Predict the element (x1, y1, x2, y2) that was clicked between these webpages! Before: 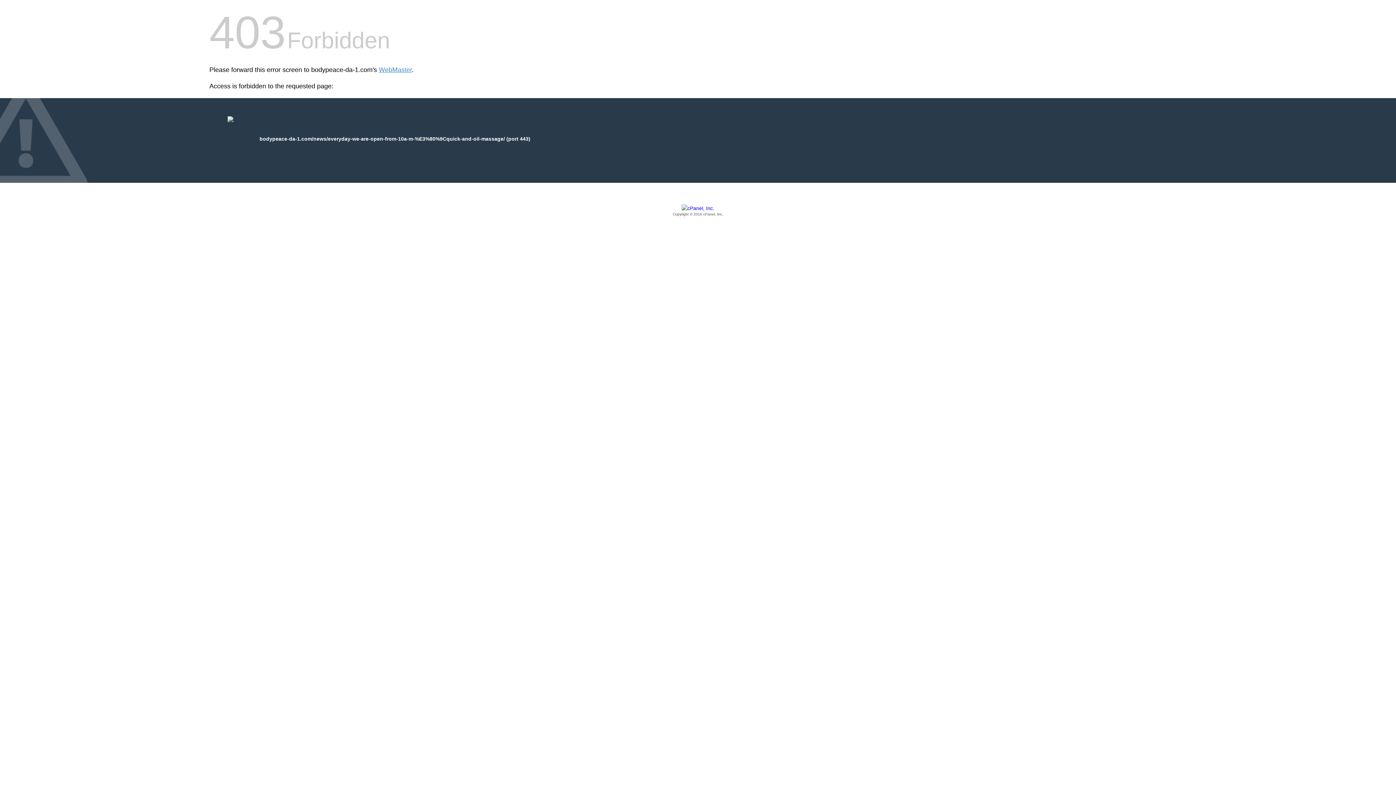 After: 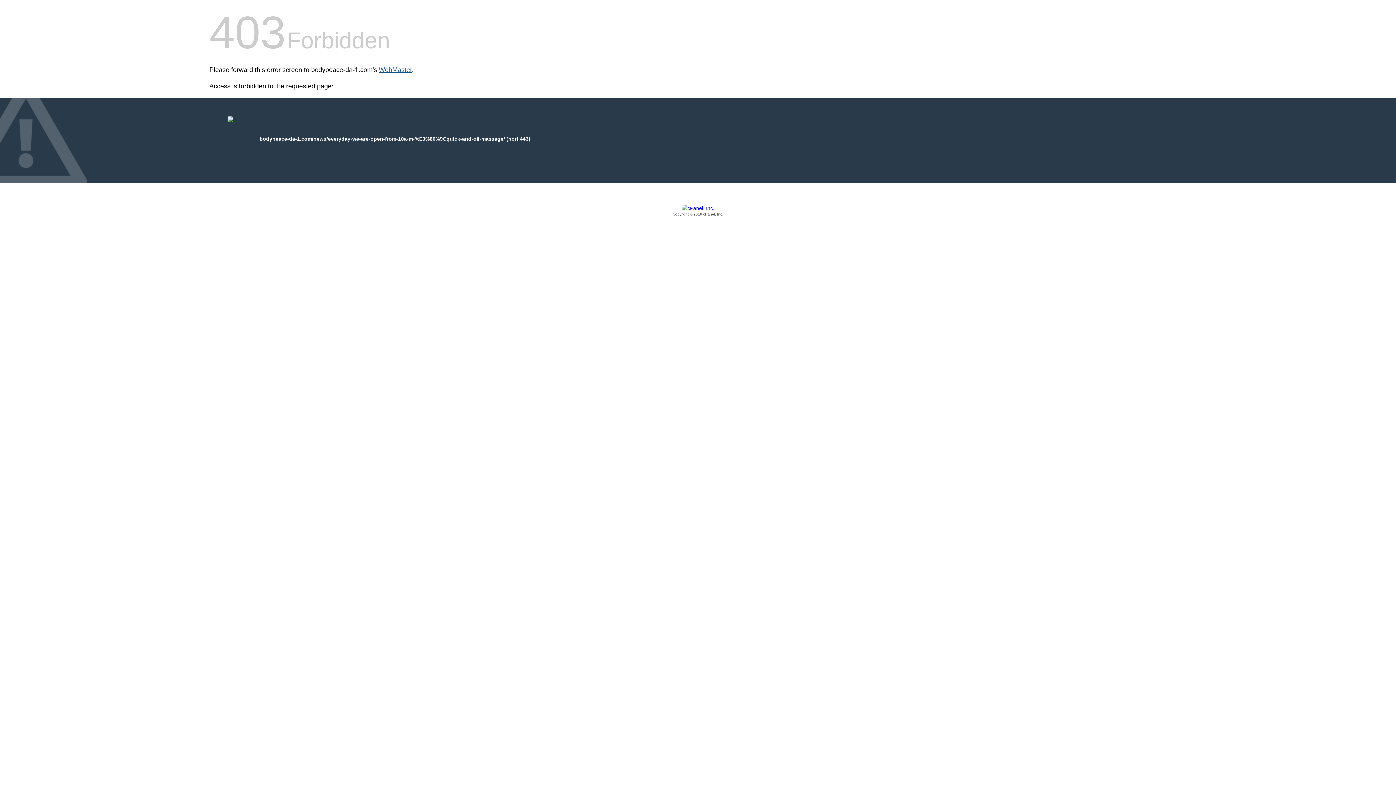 Action: label: WebMaster bbox: (378, 66, 412, 73)